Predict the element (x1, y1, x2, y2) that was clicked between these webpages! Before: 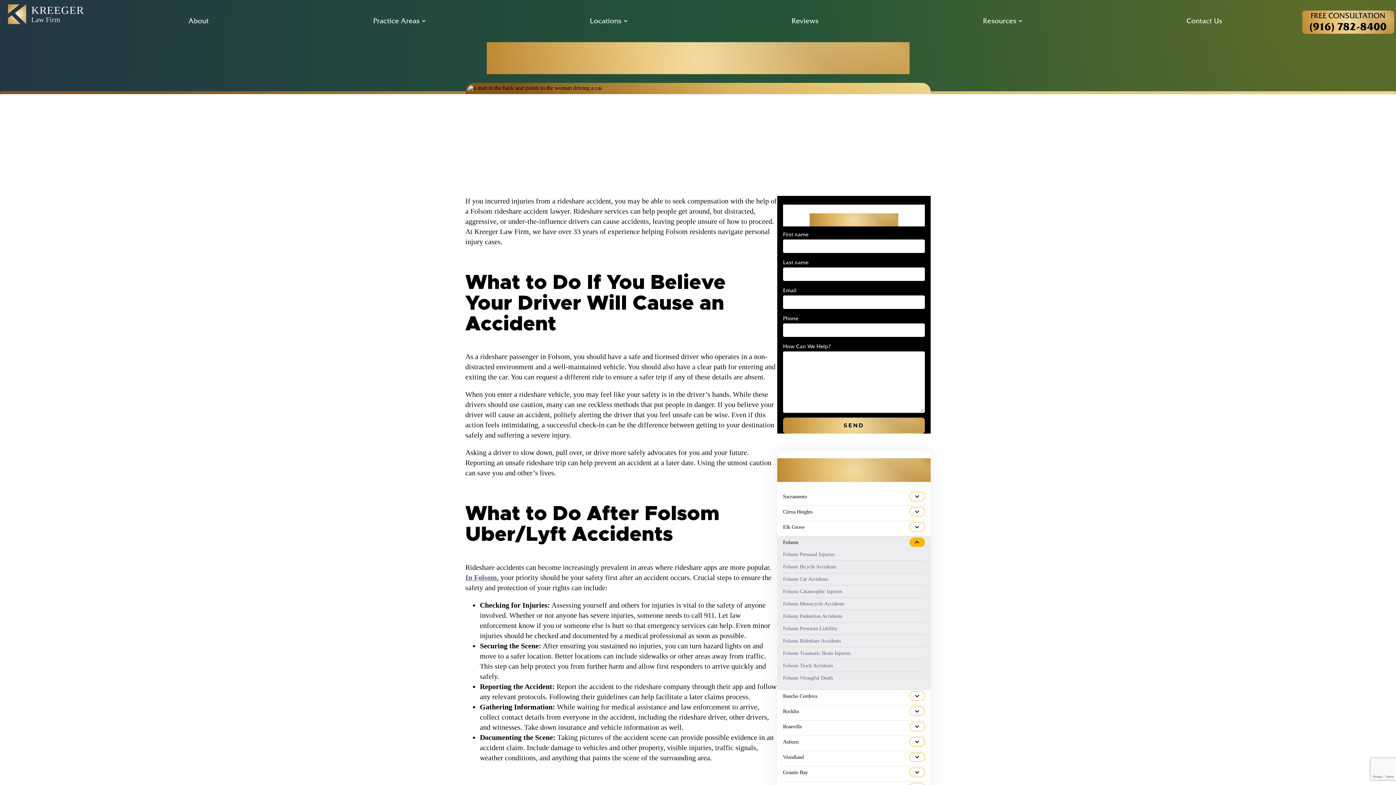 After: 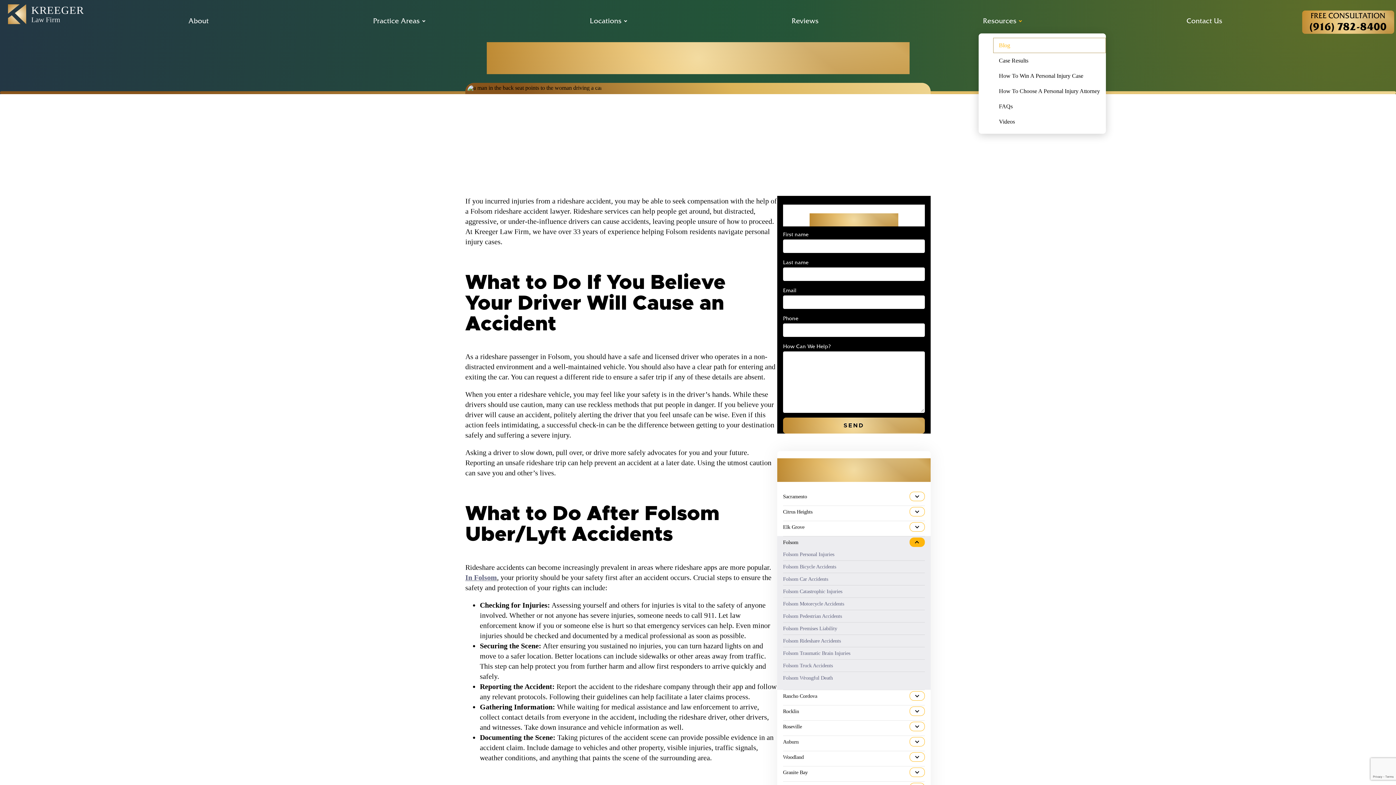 Action: bbox: (1019, 10, 1025, 23) label: Show menu for Resources